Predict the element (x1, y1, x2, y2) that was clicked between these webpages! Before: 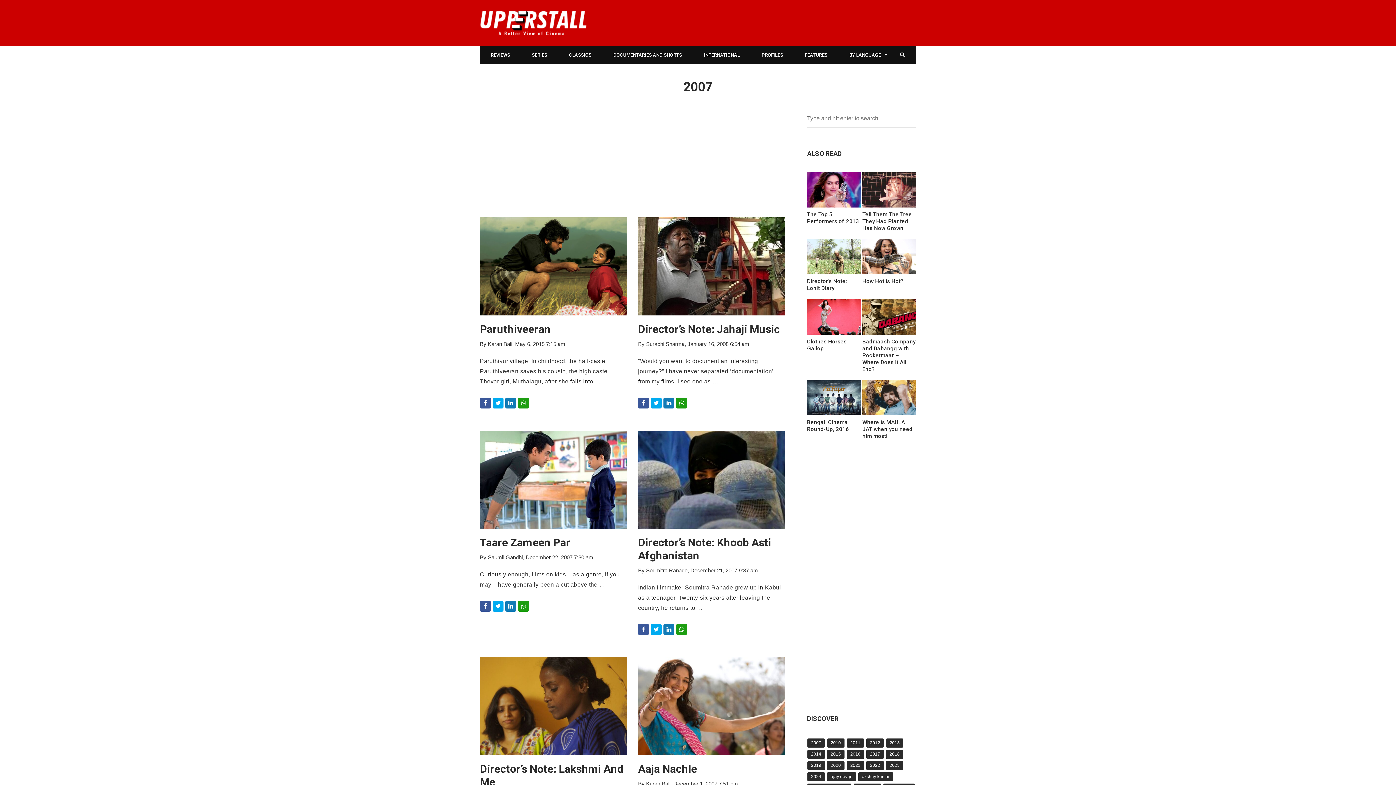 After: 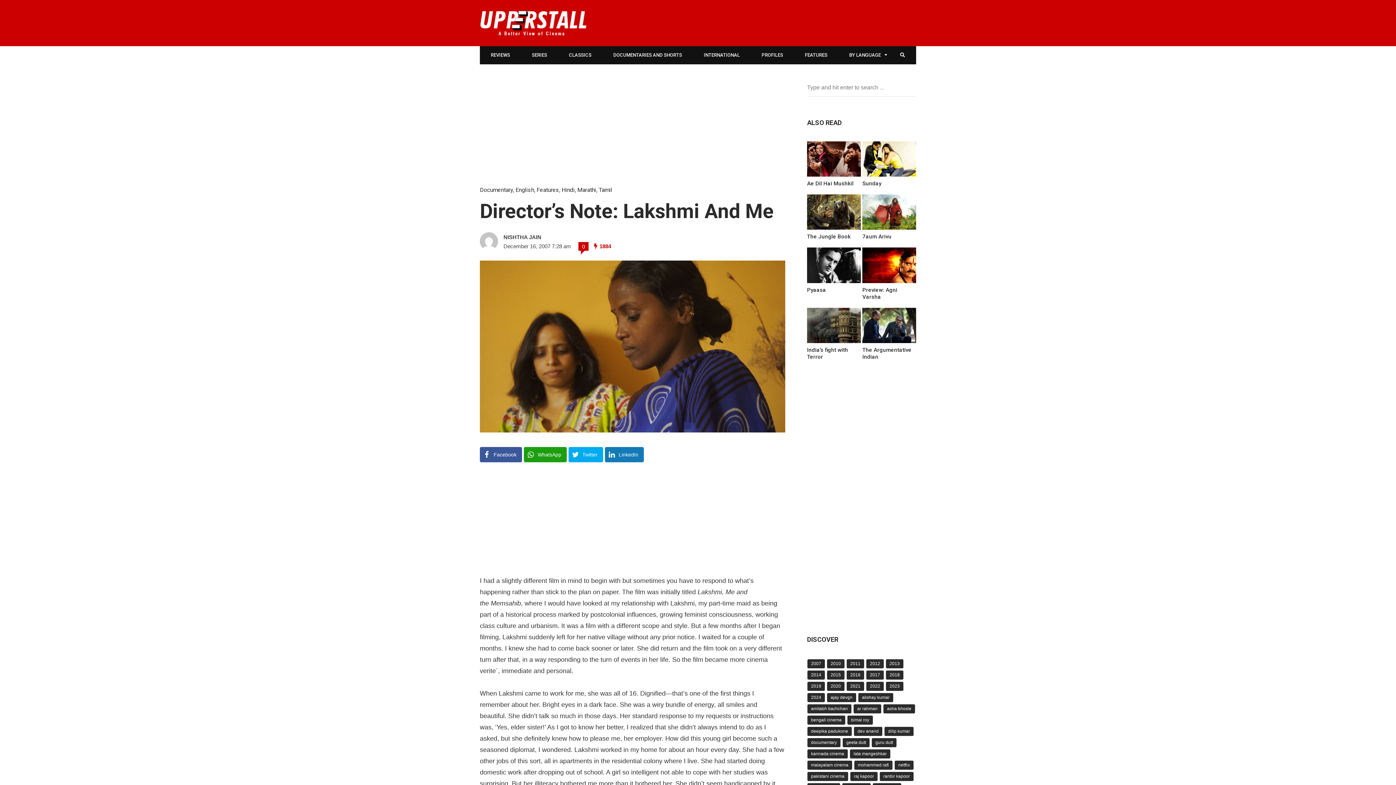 Action: bbox: (480, 657, 627, 755)